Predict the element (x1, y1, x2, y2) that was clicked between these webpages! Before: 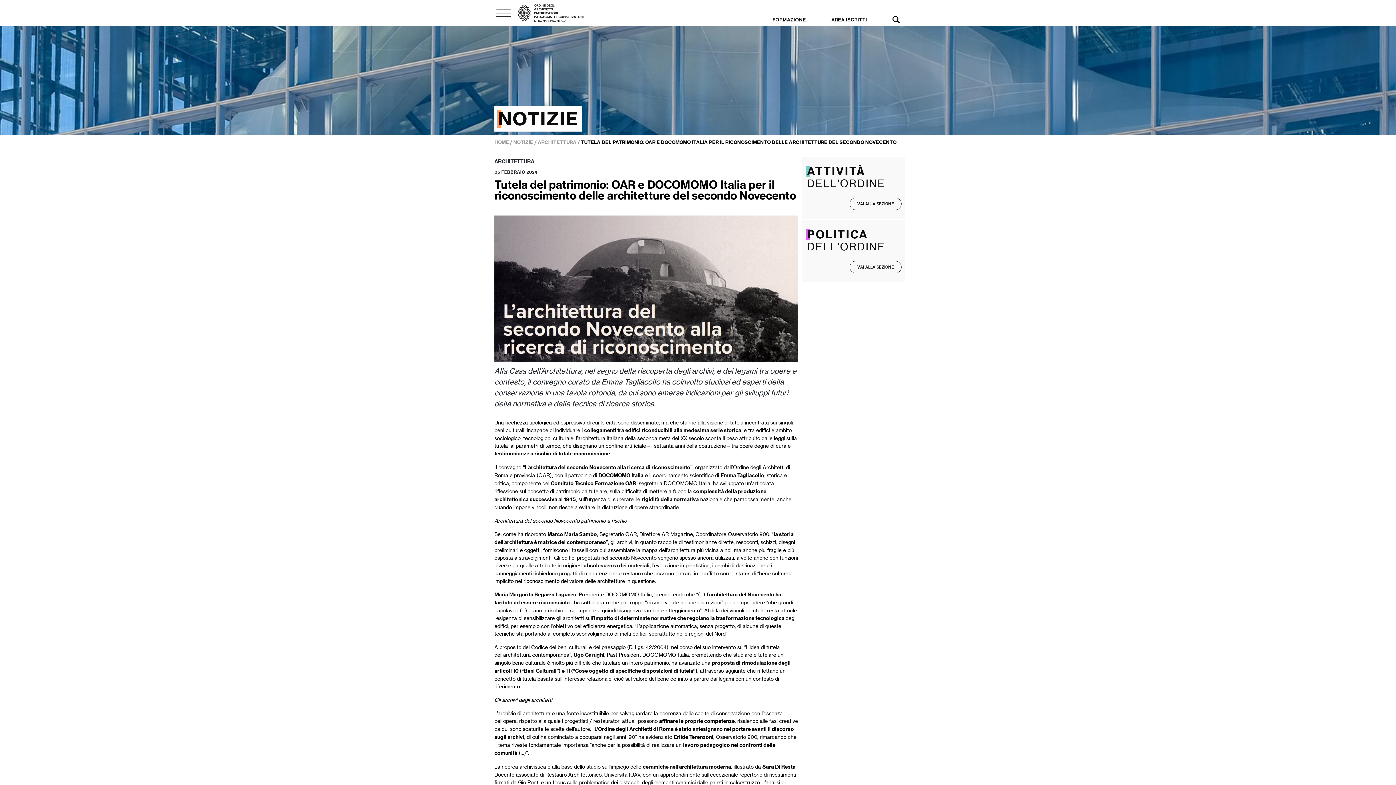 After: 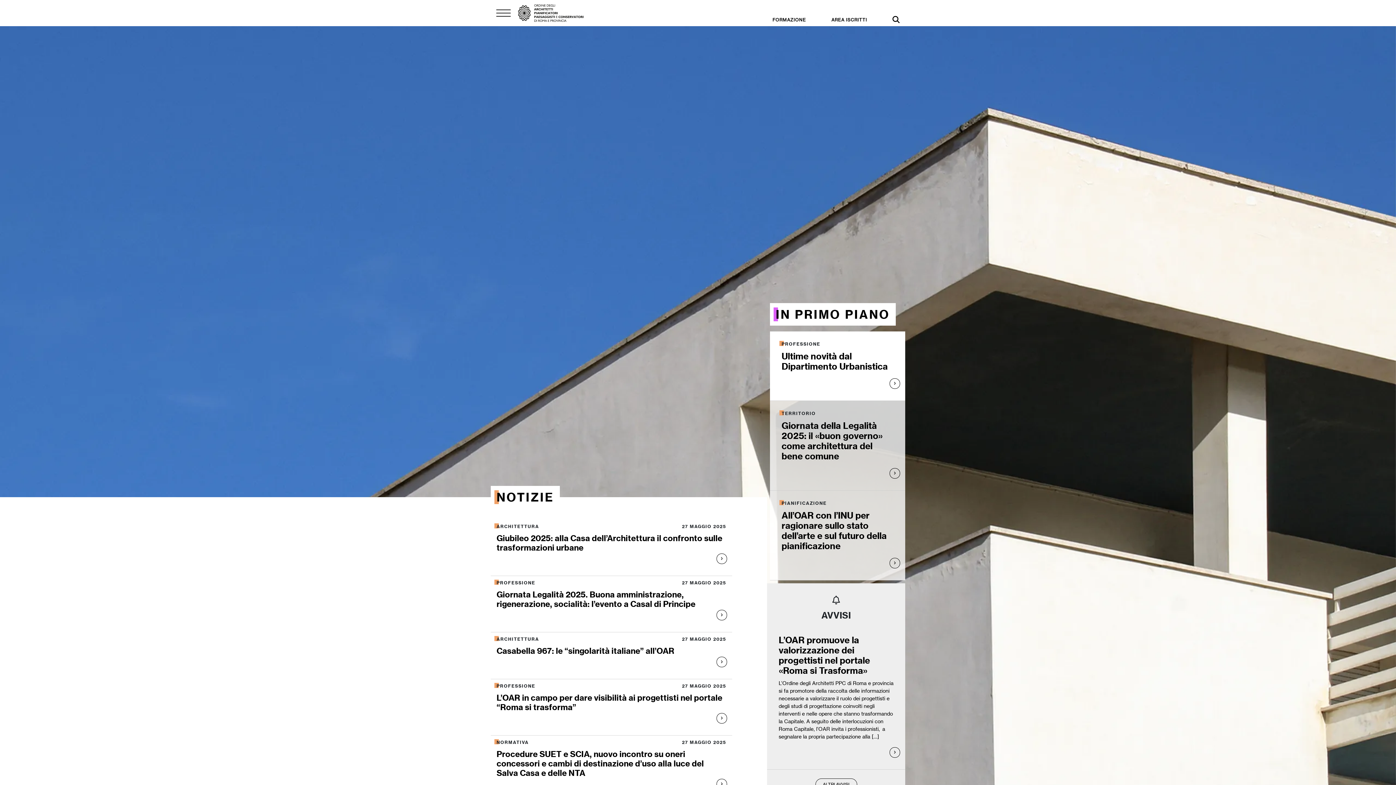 Action: bbox: (518, 8, 583, 16)